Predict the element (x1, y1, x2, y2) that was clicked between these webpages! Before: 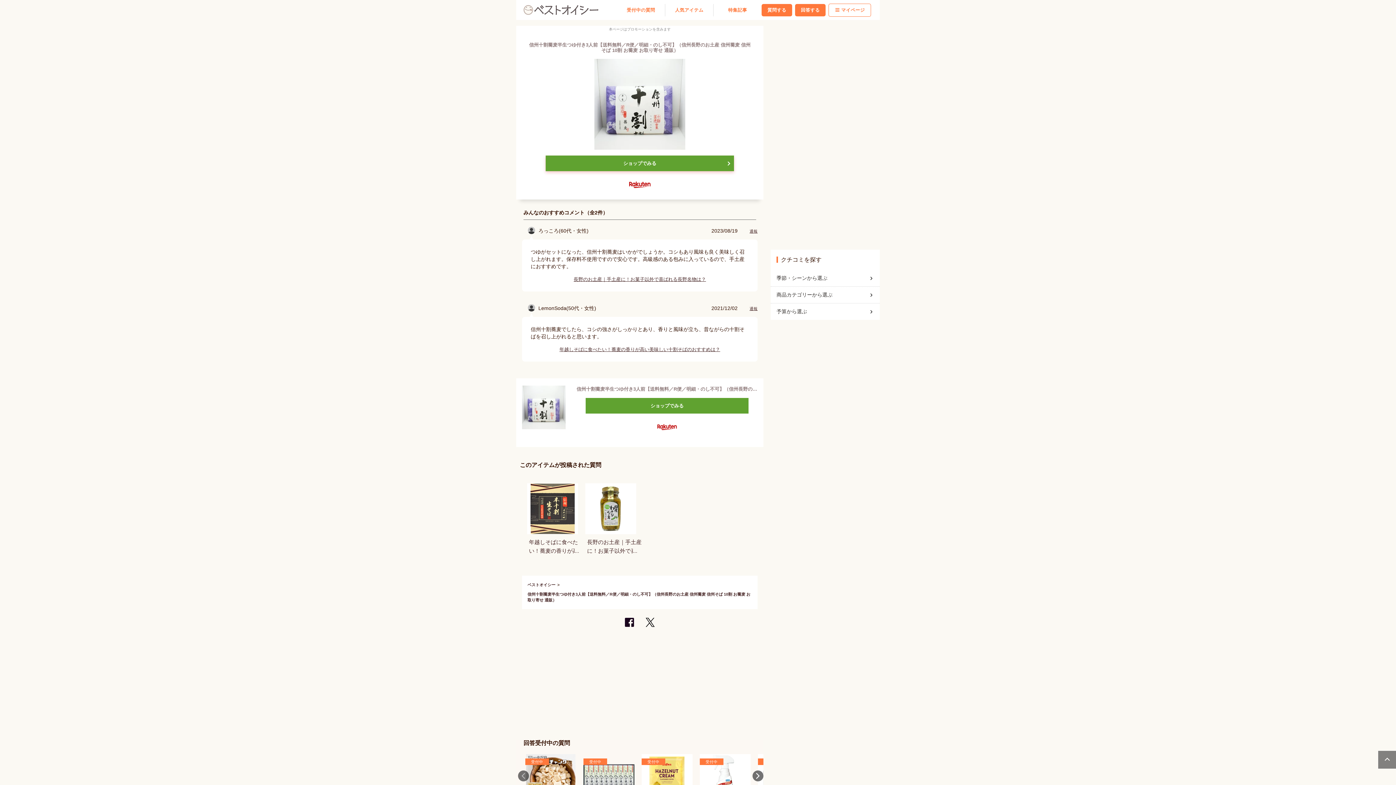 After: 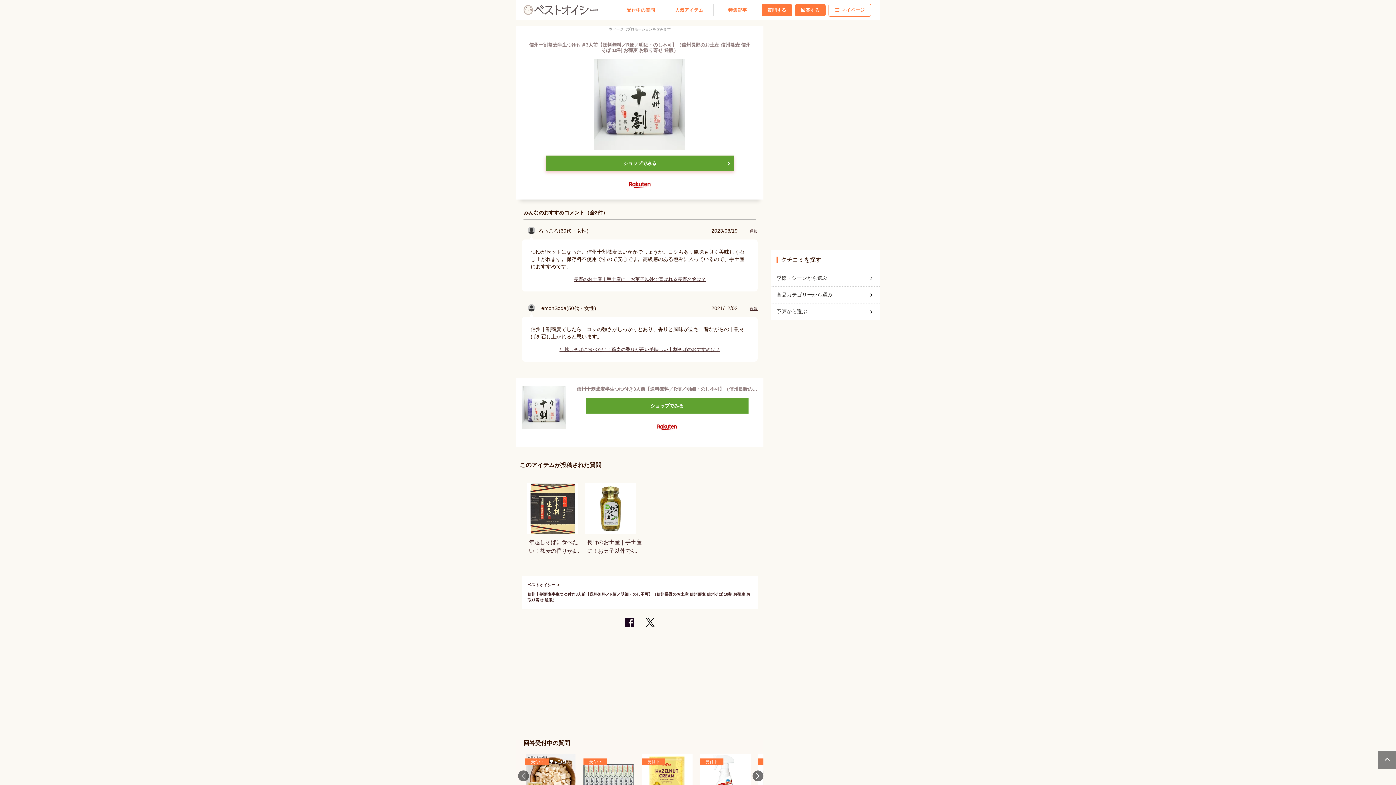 Action: label: ショップでみる bbox: (585, 398, 748, 413)